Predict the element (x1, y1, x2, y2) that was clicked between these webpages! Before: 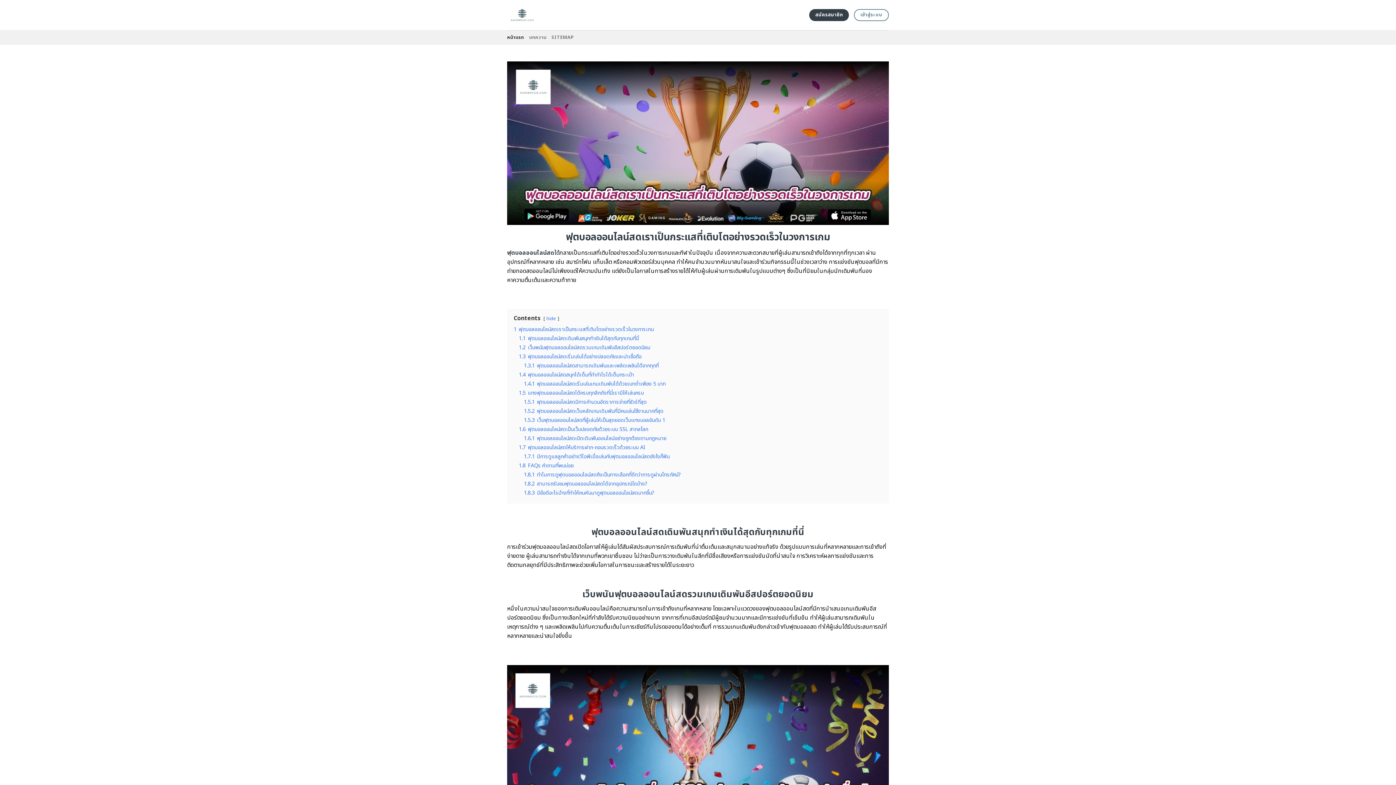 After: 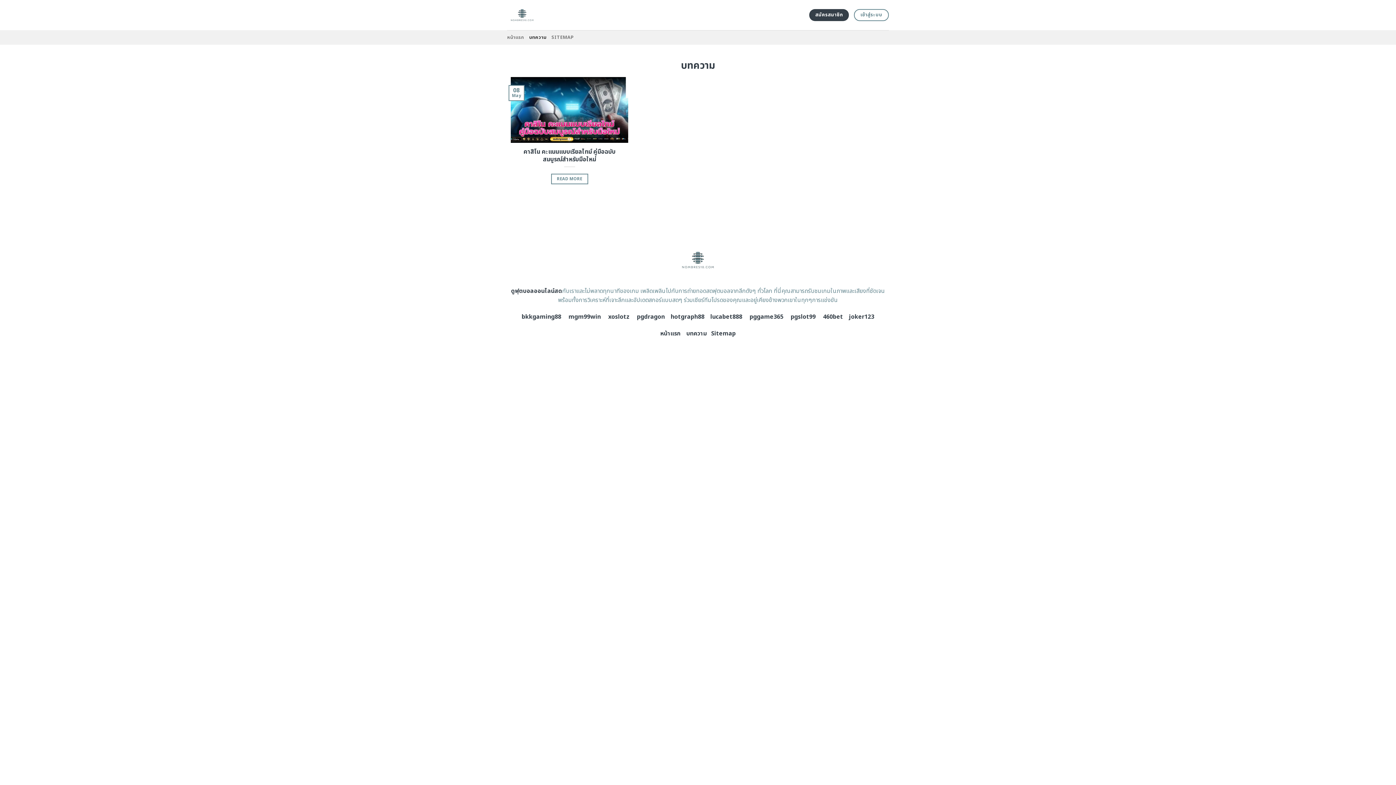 Action: label: บทความ bbox: (529, 30, 546, 44)